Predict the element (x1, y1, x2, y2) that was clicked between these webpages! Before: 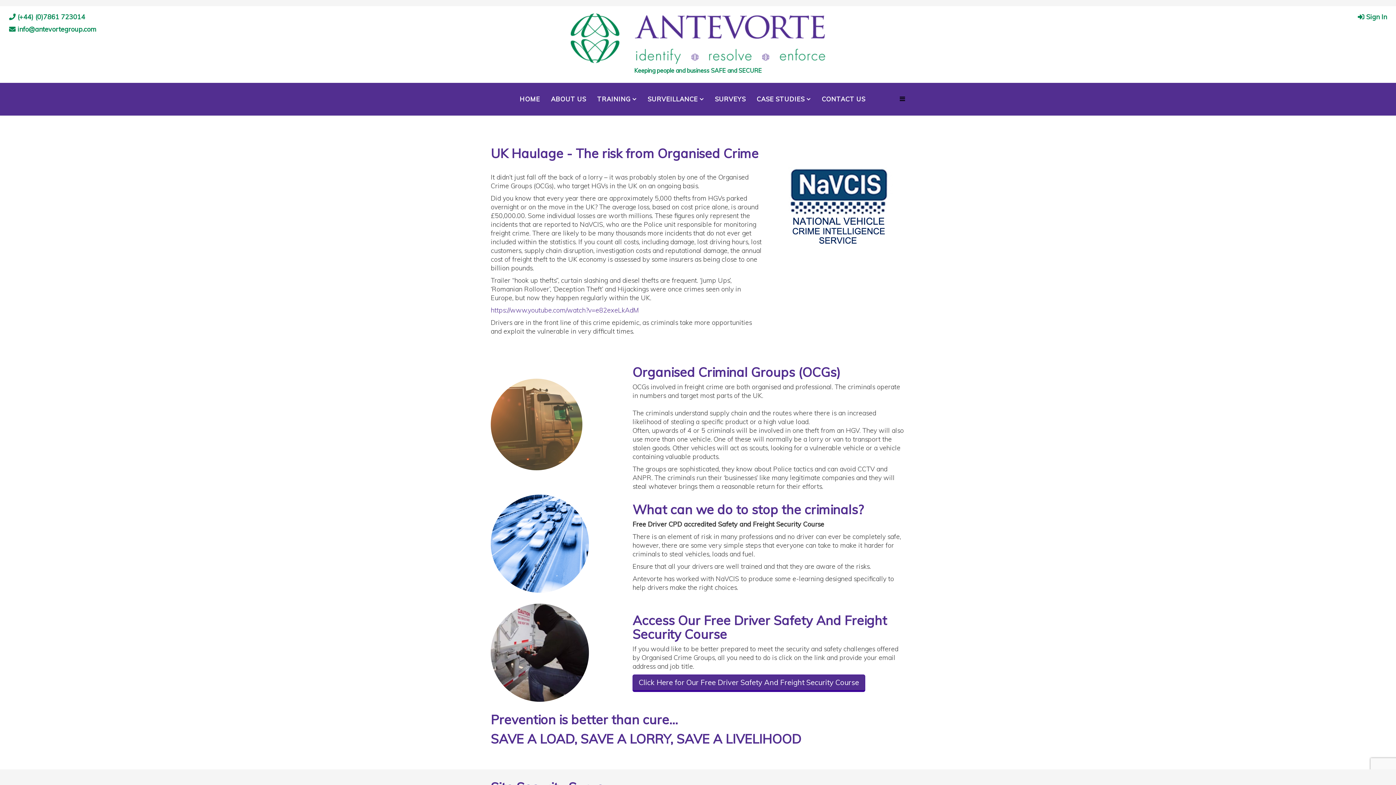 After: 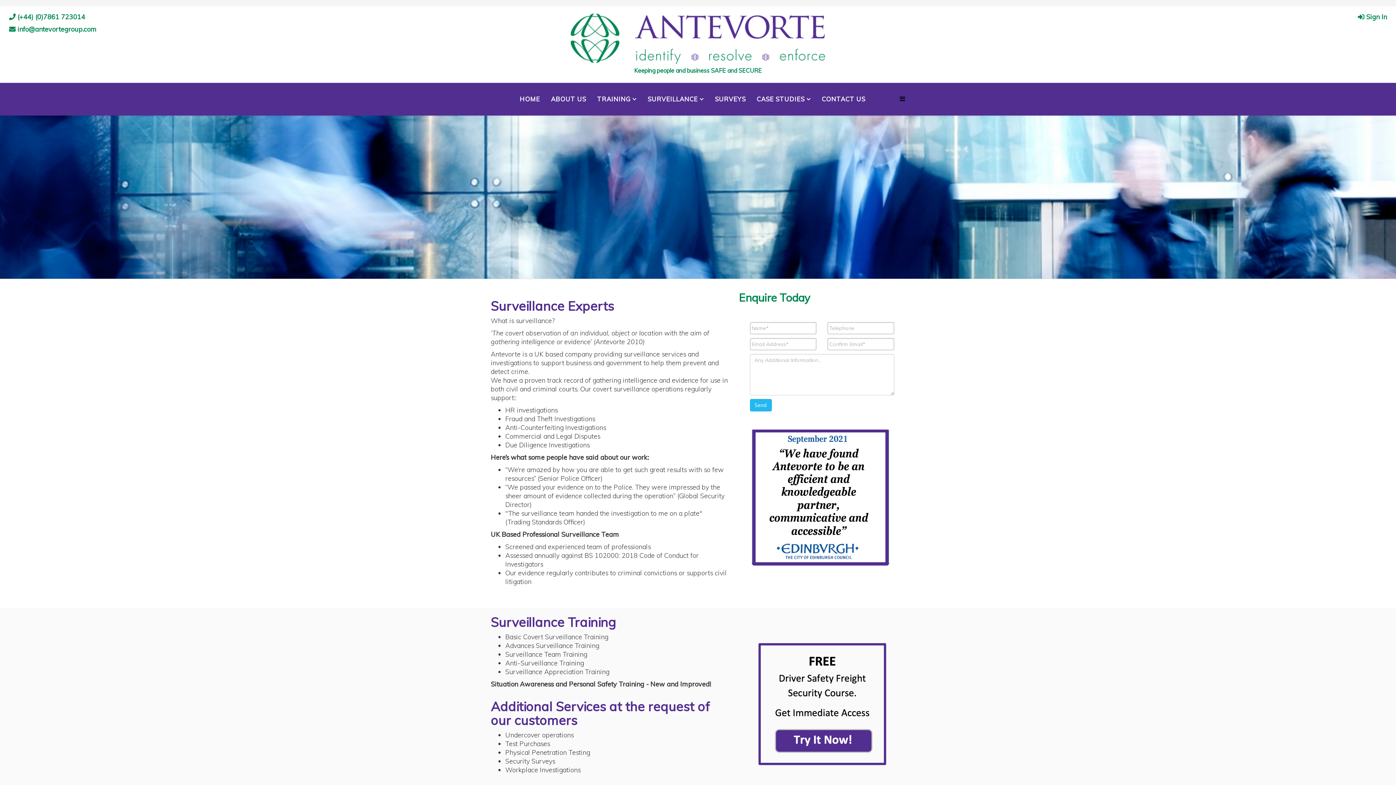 Action: label: HOME bbox: (514, 82, 545, 115)